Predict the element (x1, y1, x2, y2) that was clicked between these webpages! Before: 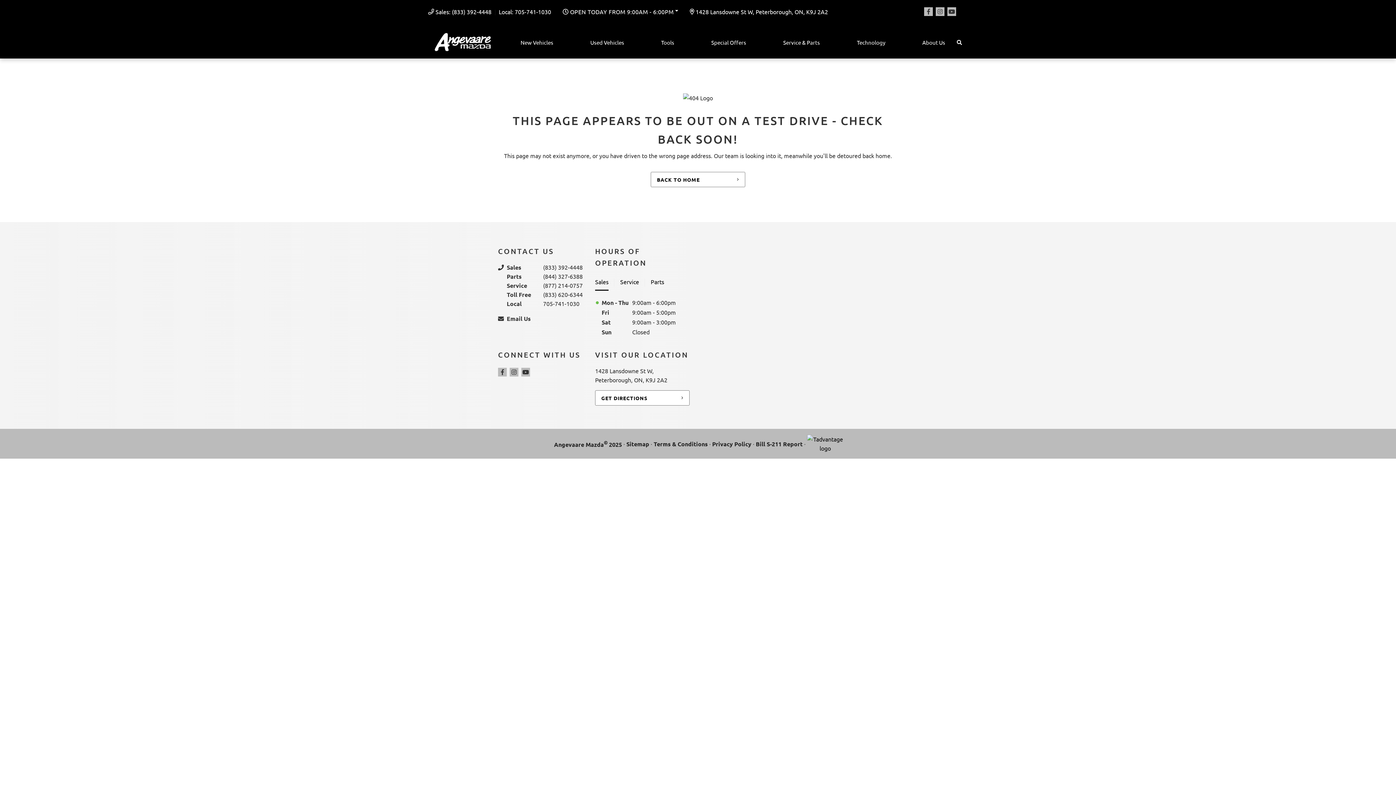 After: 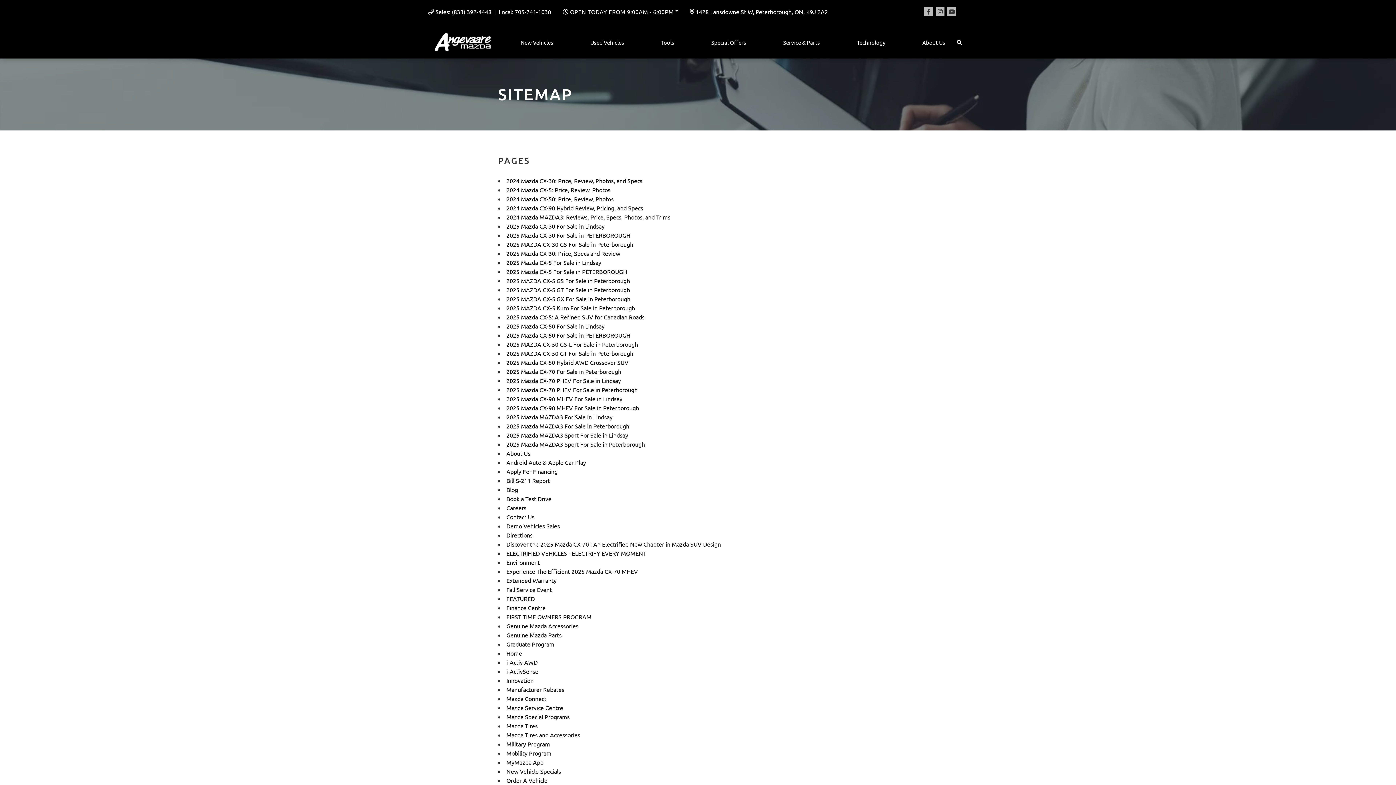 Action: bbox: (626, 439, 649, 448) label: Sitemap